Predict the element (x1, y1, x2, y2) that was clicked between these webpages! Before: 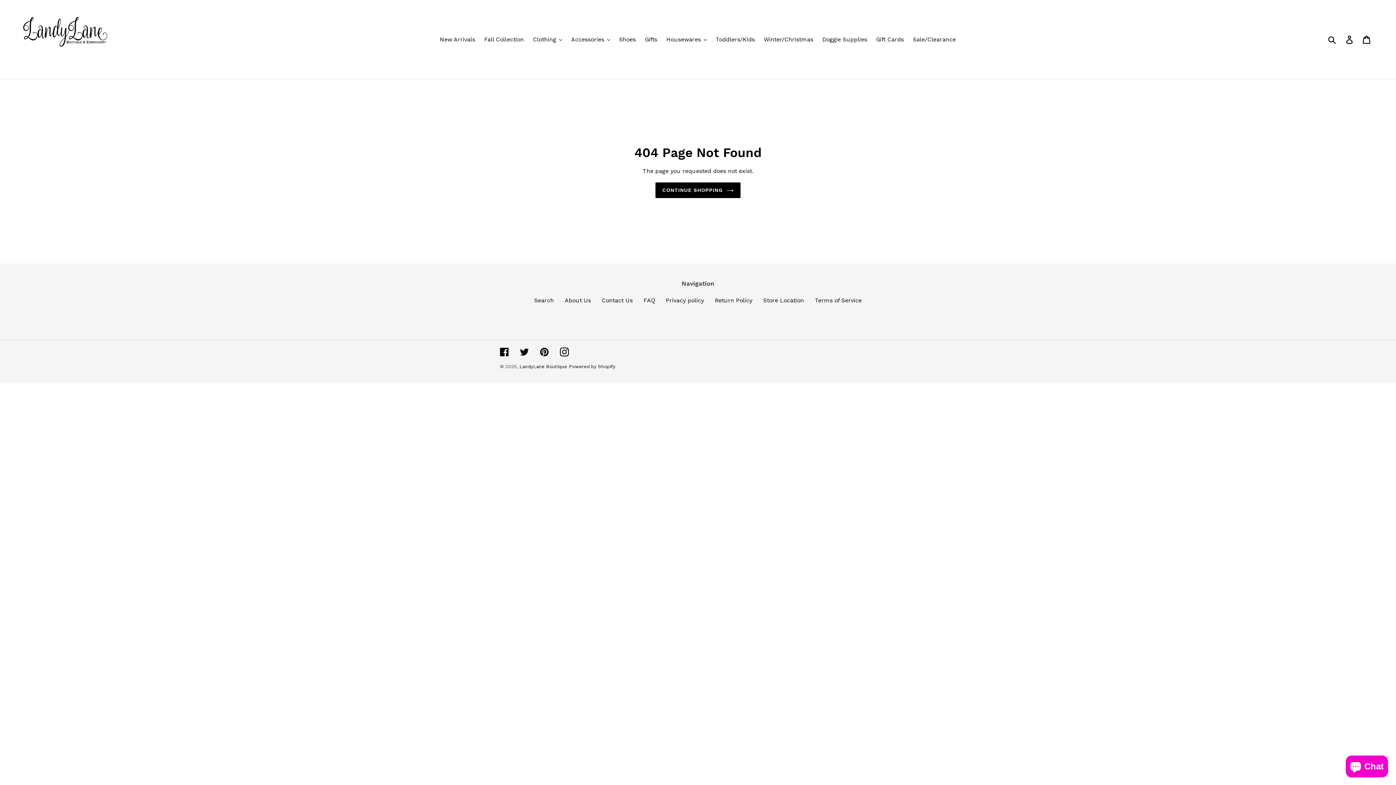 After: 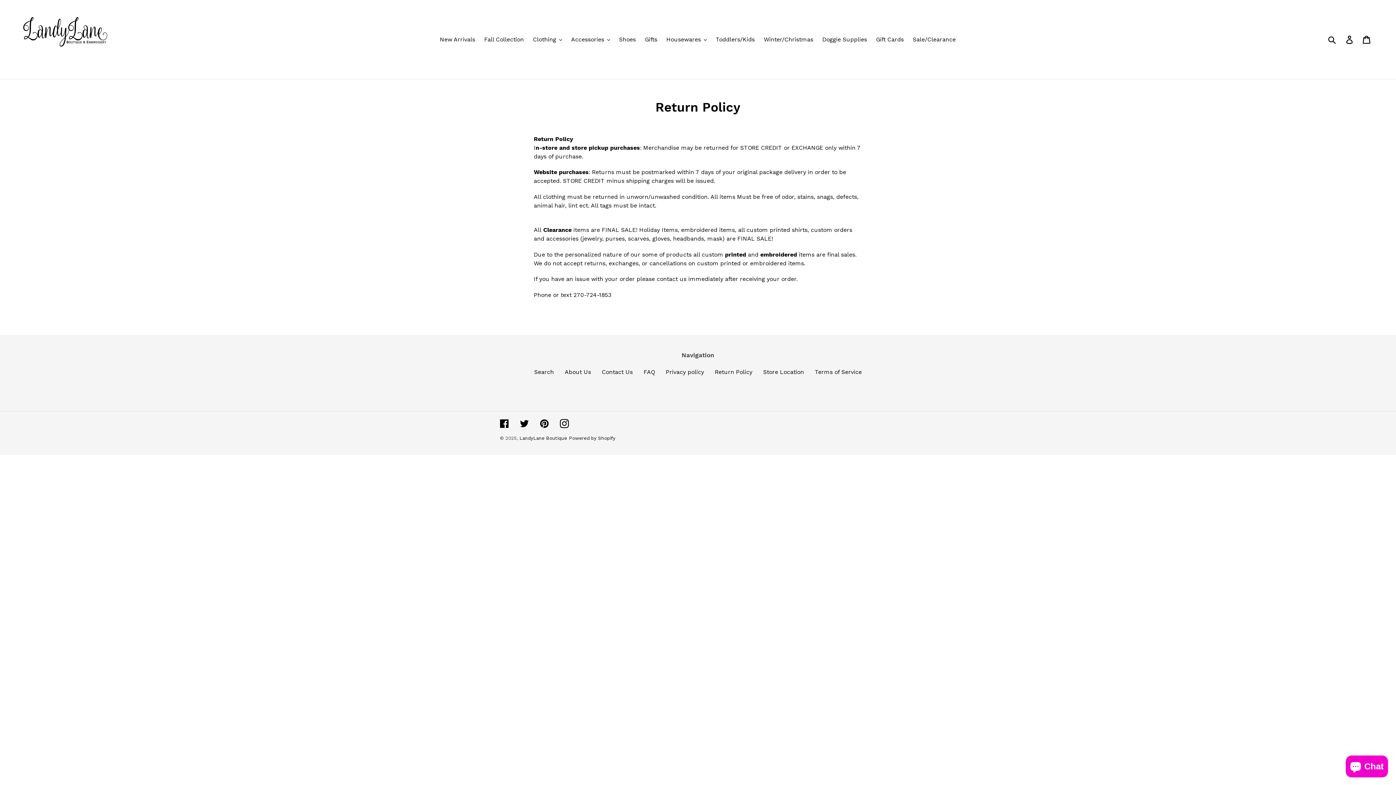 Action: label: Return Policy bbox: (715, 297, 752, 304)